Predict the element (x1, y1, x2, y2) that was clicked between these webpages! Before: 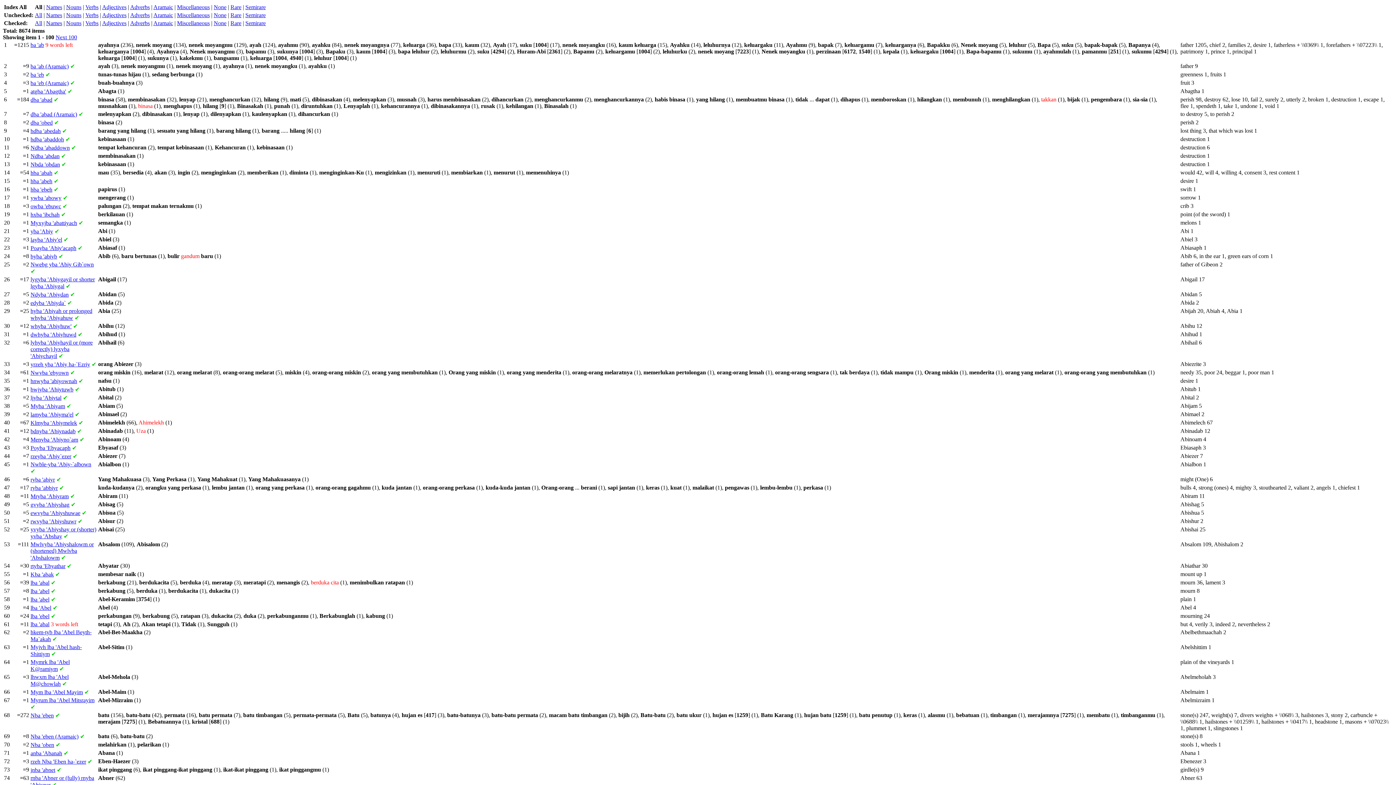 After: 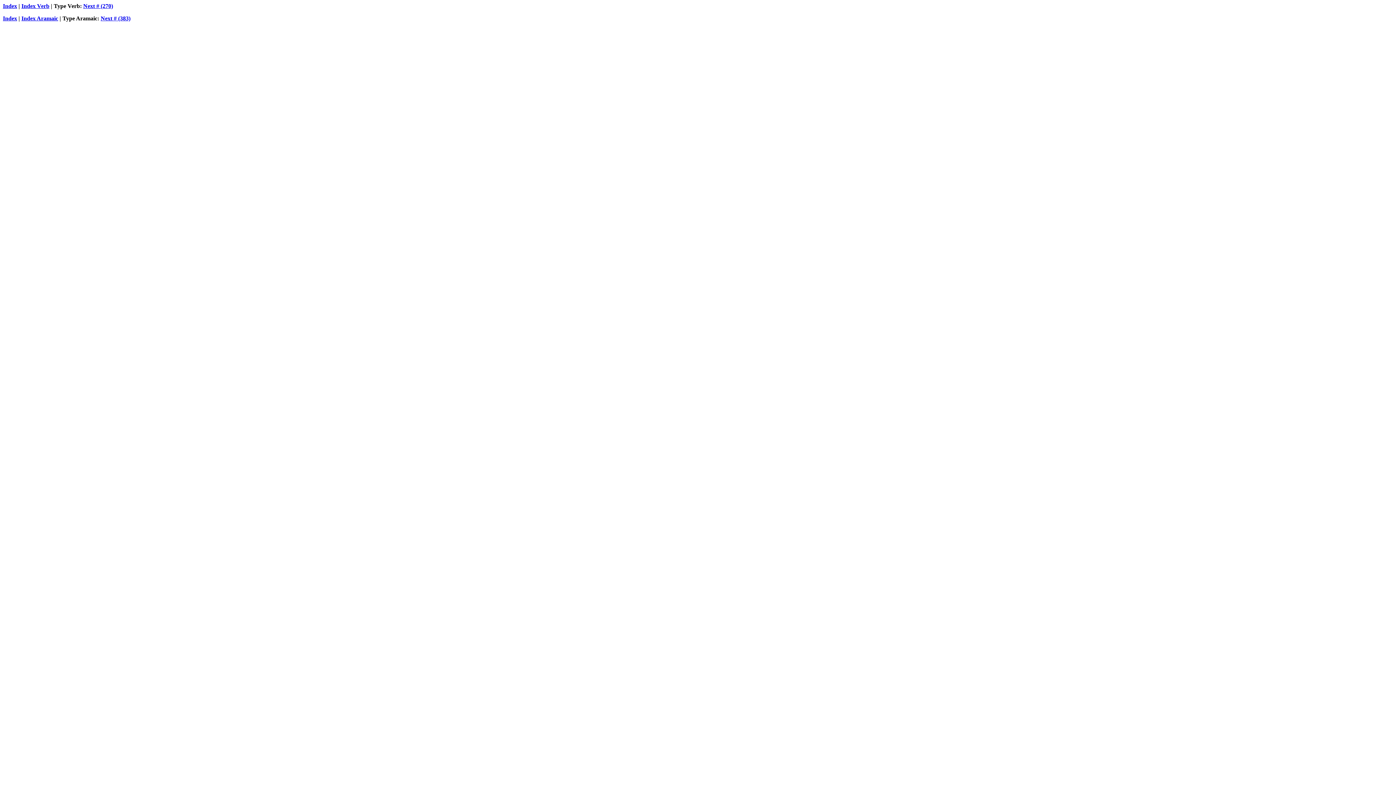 Action: bbox: (30, 111, 77, 117) label: dba 'abad (Aramaic)